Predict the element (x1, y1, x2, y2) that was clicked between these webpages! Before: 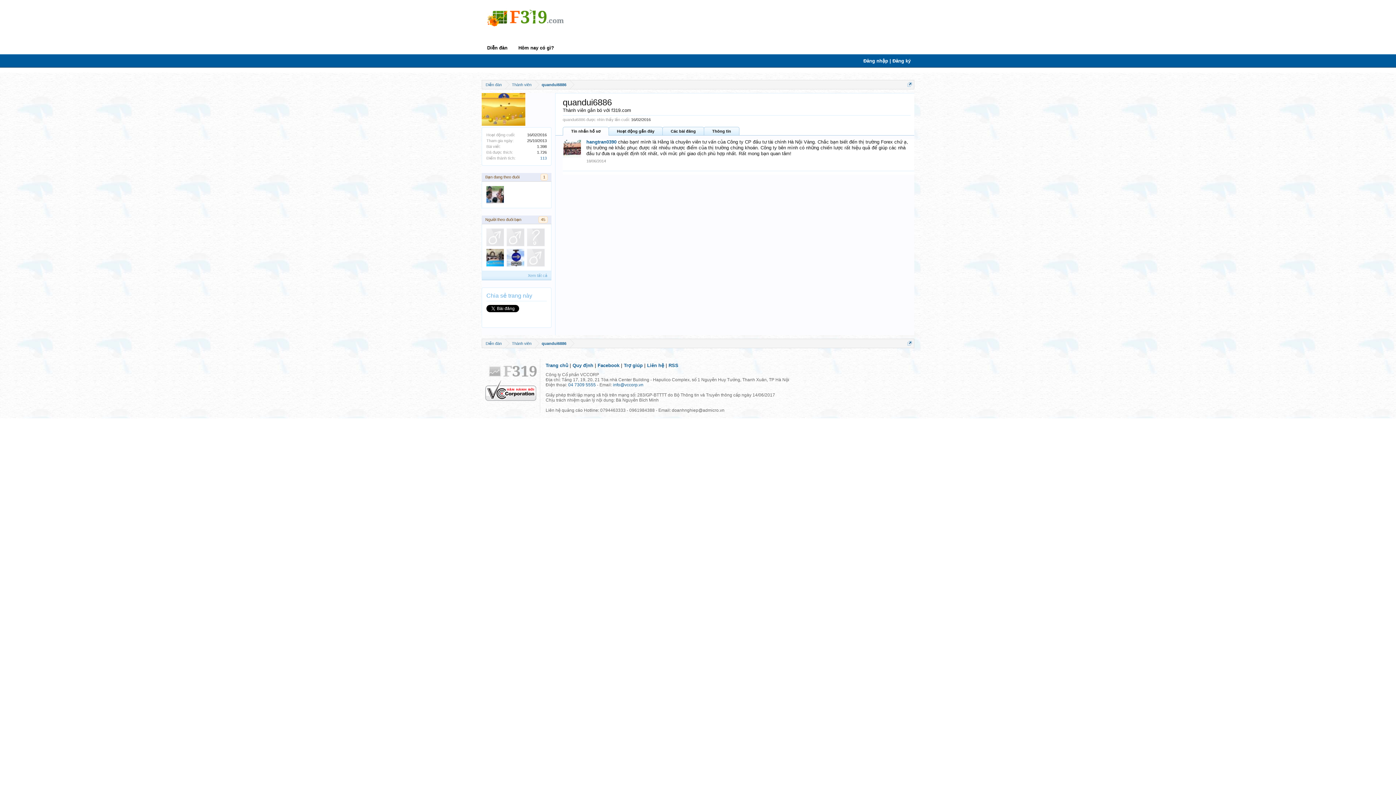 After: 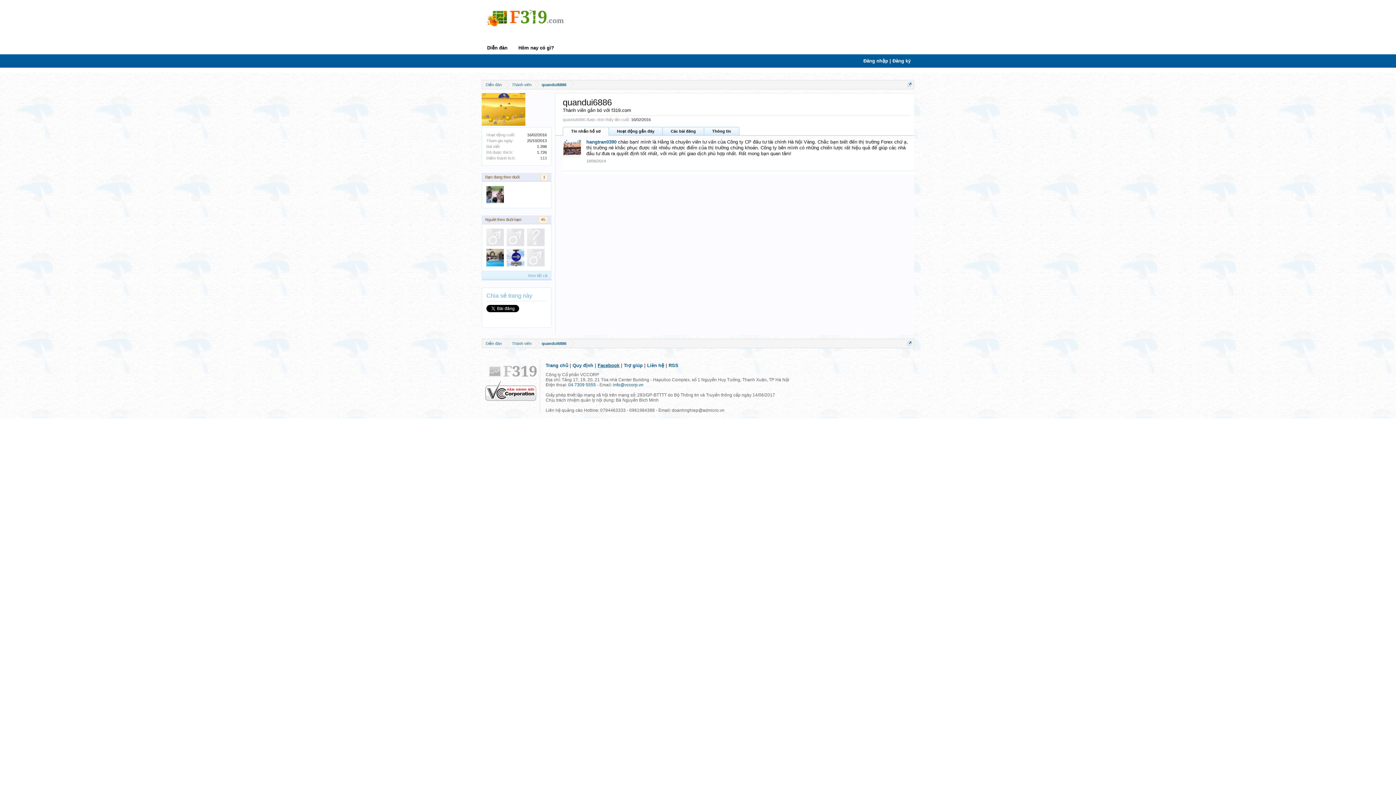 Action: bbox: (597, 362, 619, 368) label: Facebook